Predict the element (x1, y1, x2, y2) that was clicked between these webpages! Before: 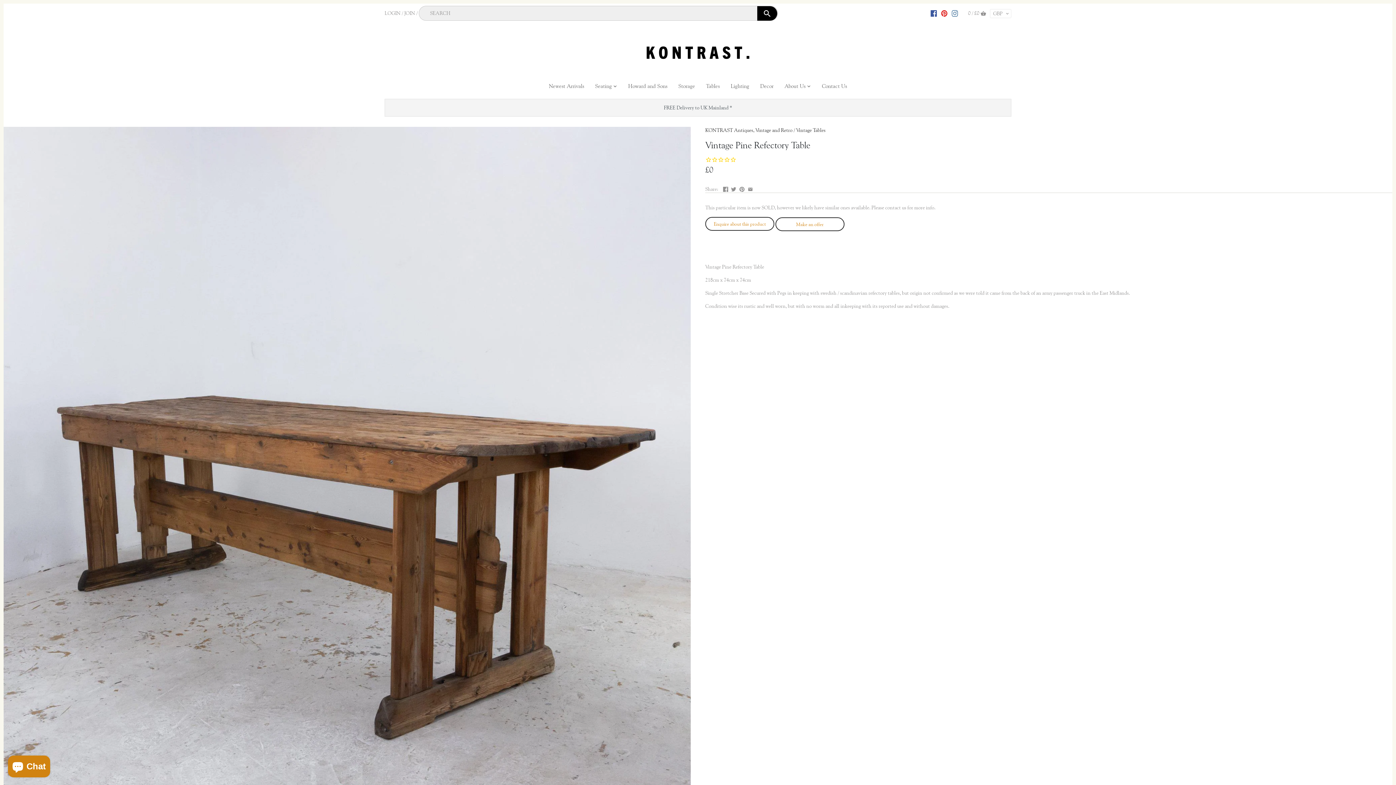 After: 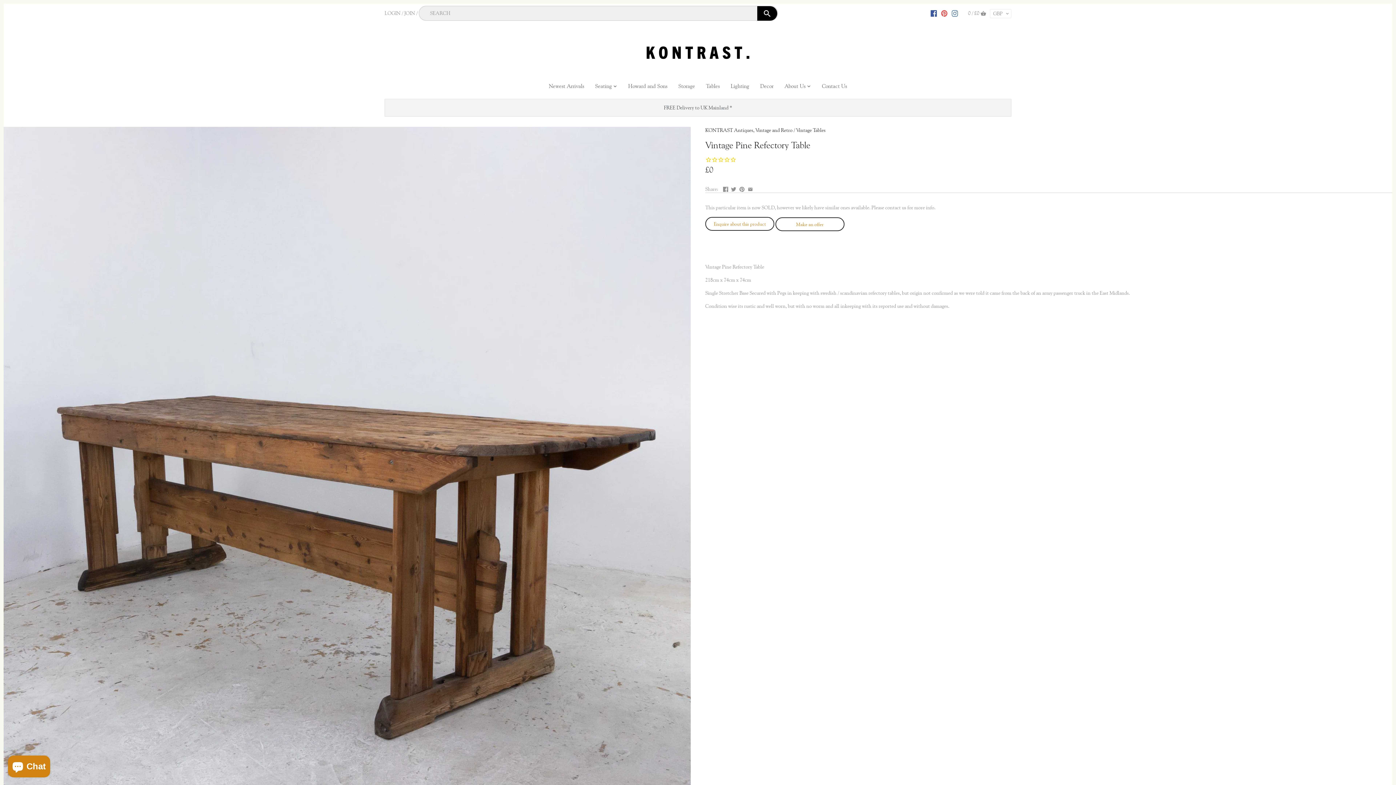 Action: bbox: (941, 6, 947, 20)